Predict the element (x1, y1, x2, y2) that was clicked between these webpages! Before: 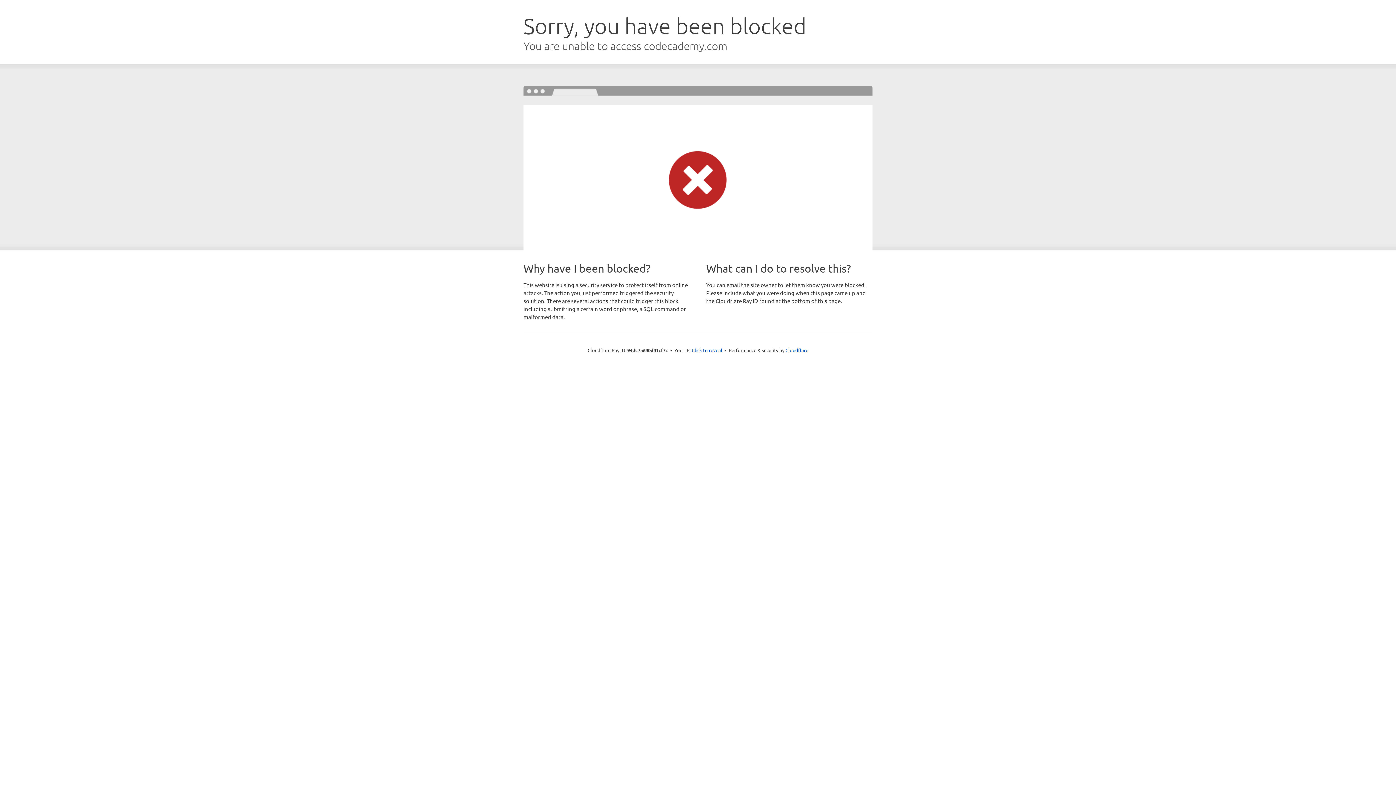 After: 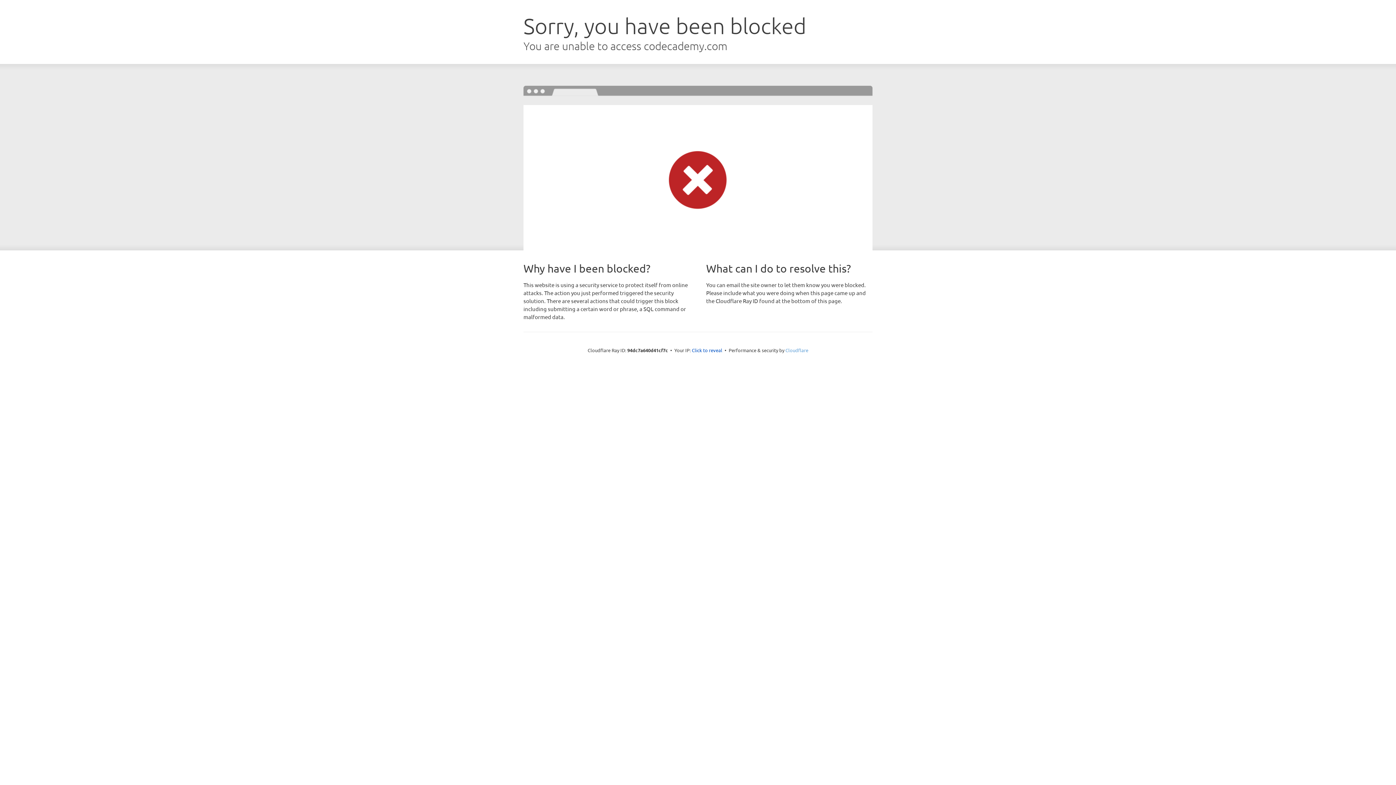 Action: bbox: (785, 347, 808, 353) label: Cloudflare